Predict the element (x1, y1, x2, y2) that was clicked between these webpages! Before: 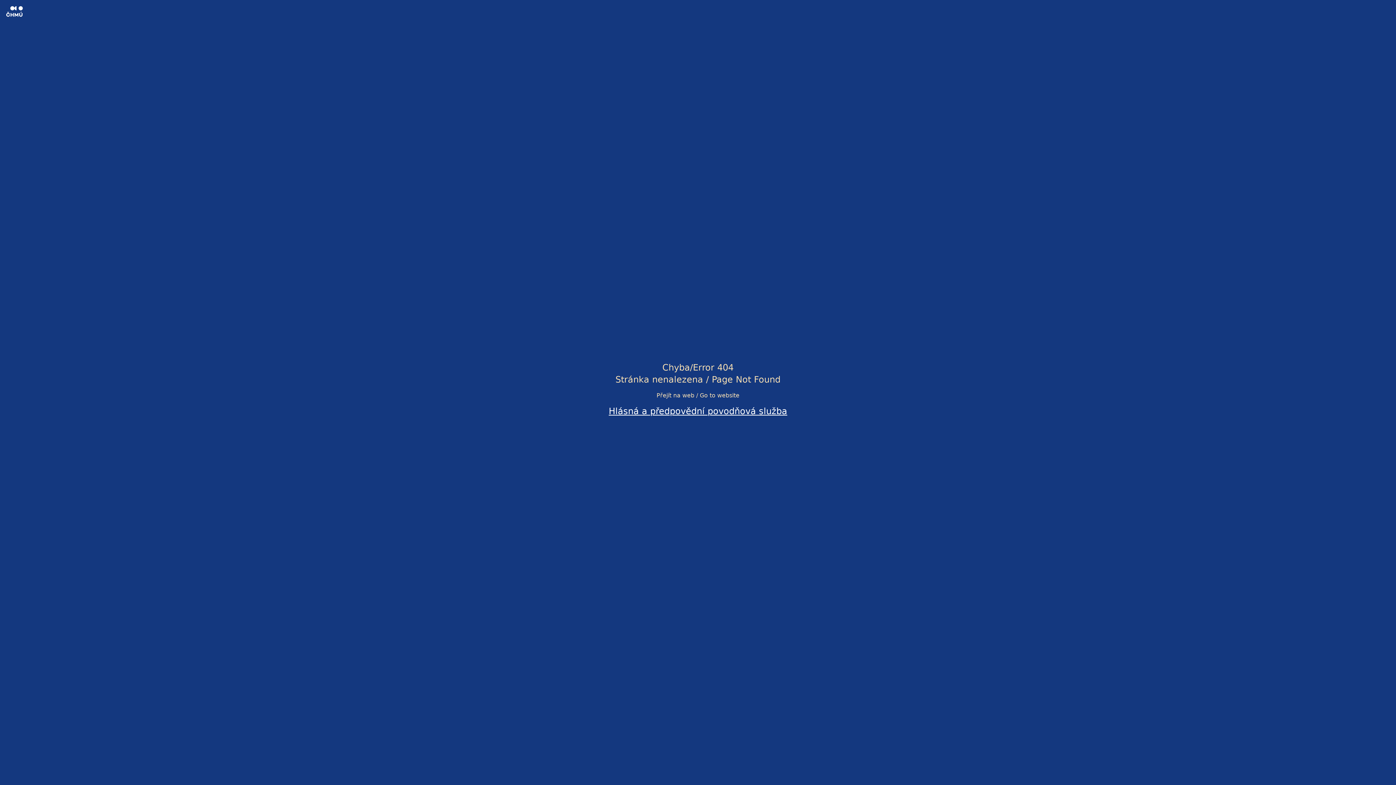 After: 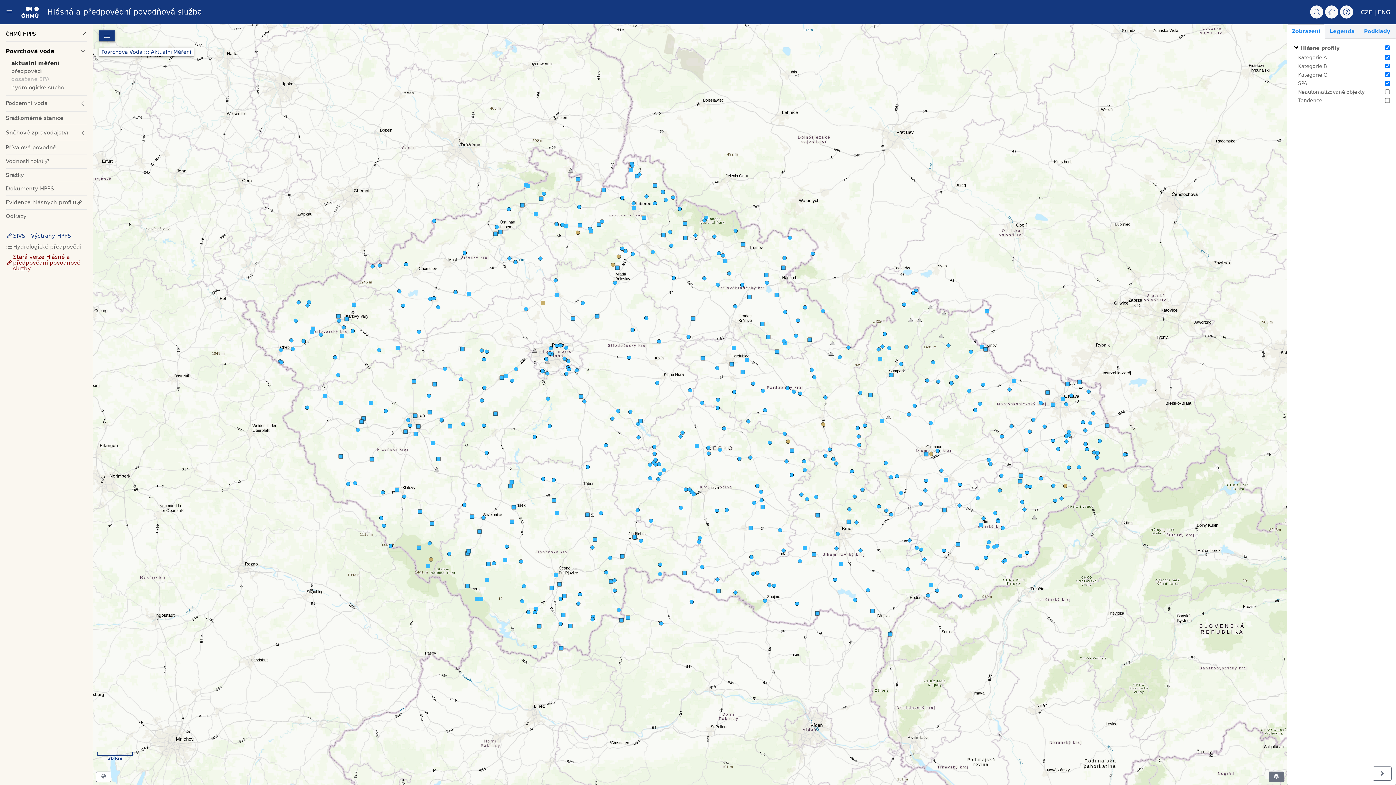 Action: bbox: (608, 406, 787, 416) label: Hlásná a předpovědní povodňová služba